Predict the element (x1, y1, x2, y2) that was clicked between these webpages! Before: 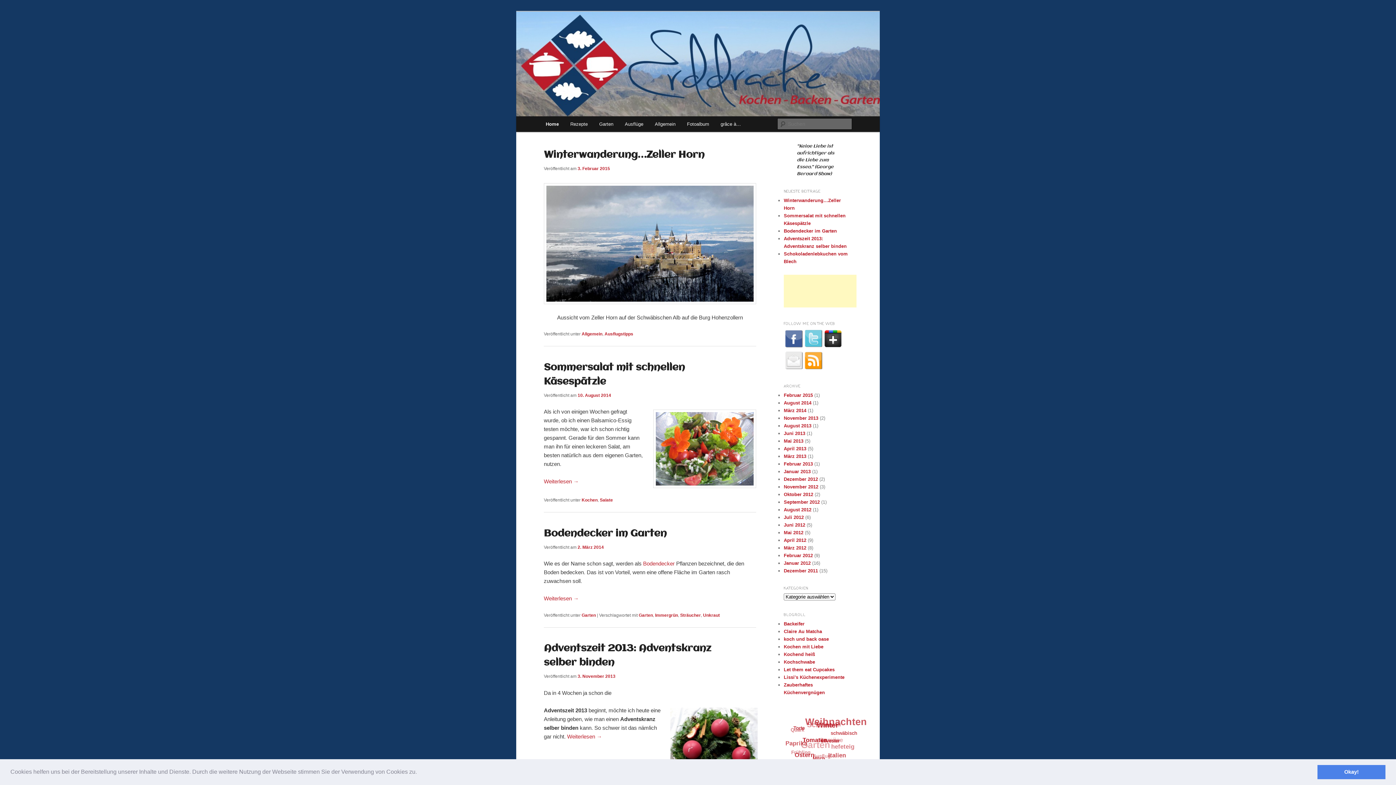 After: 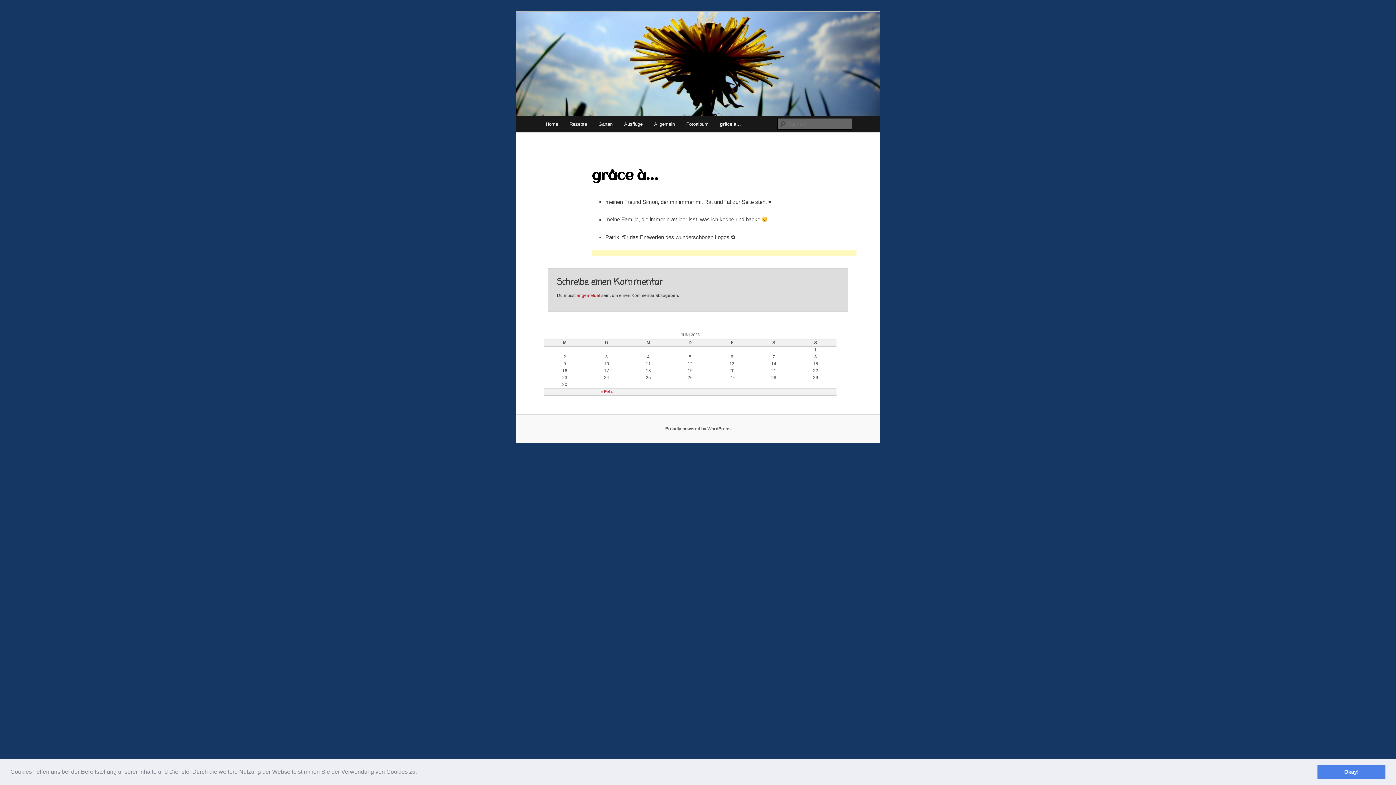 Action: bbox: (715, 116, 746, 132) label: grâce à…